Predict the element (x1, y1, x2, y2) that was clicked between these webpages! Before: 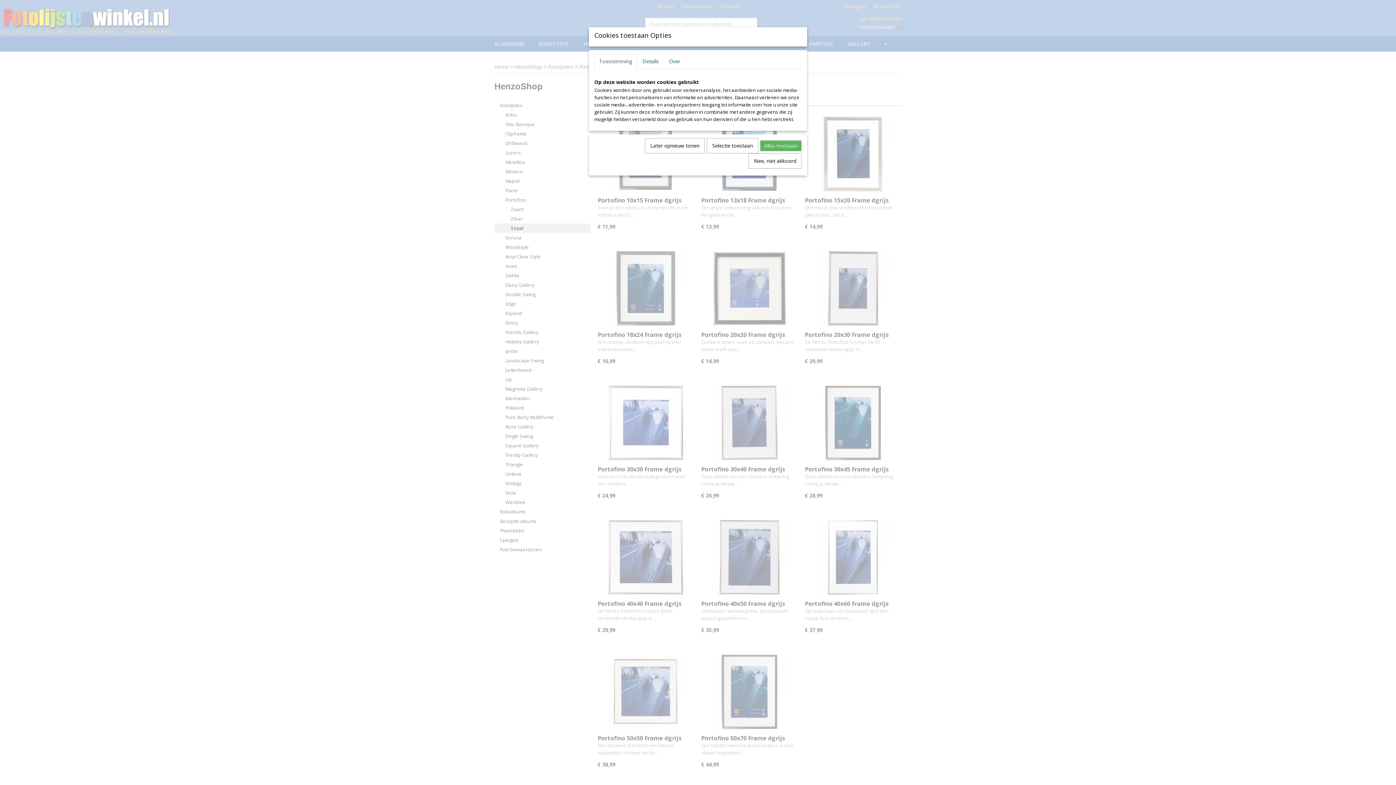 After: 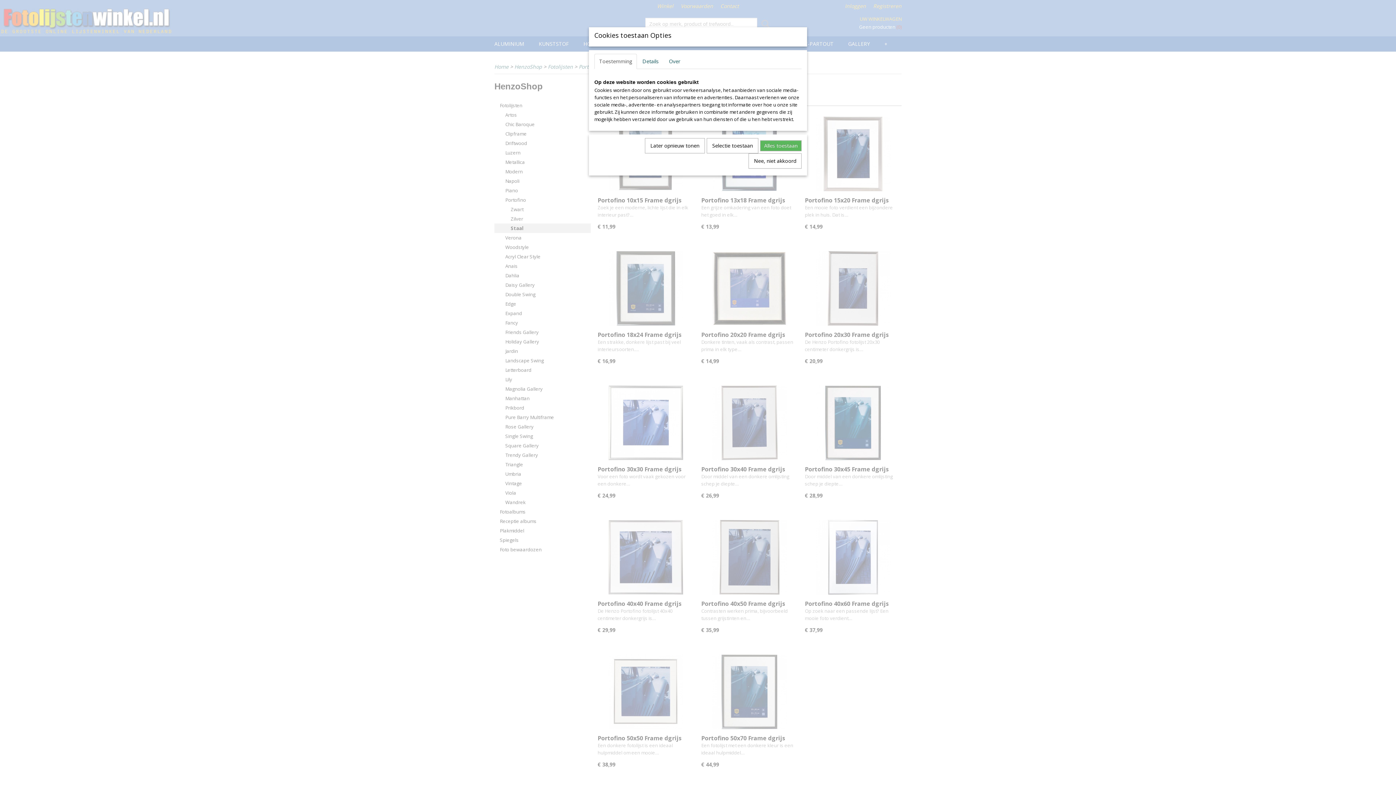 Action: bbox: (594, 53, 637, 69) label: Toestemming